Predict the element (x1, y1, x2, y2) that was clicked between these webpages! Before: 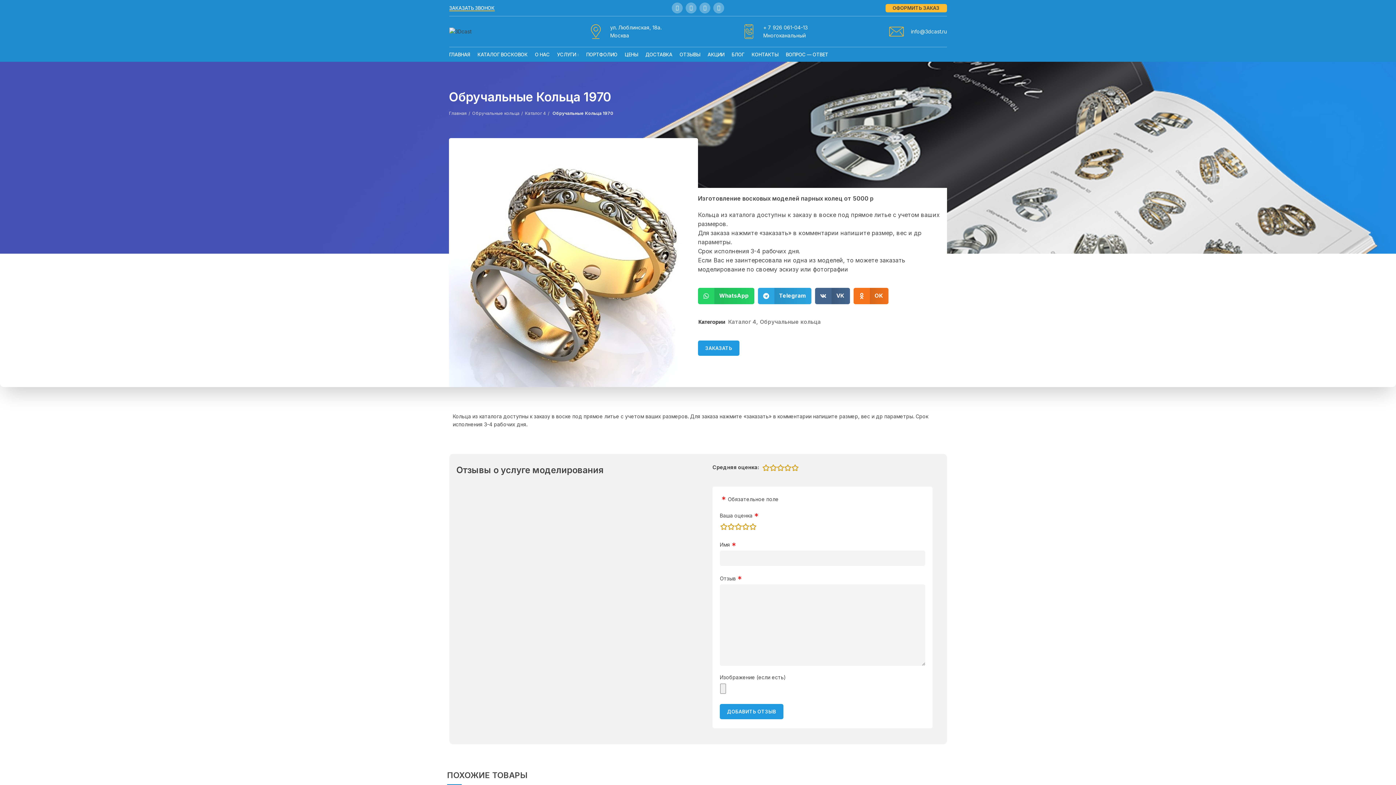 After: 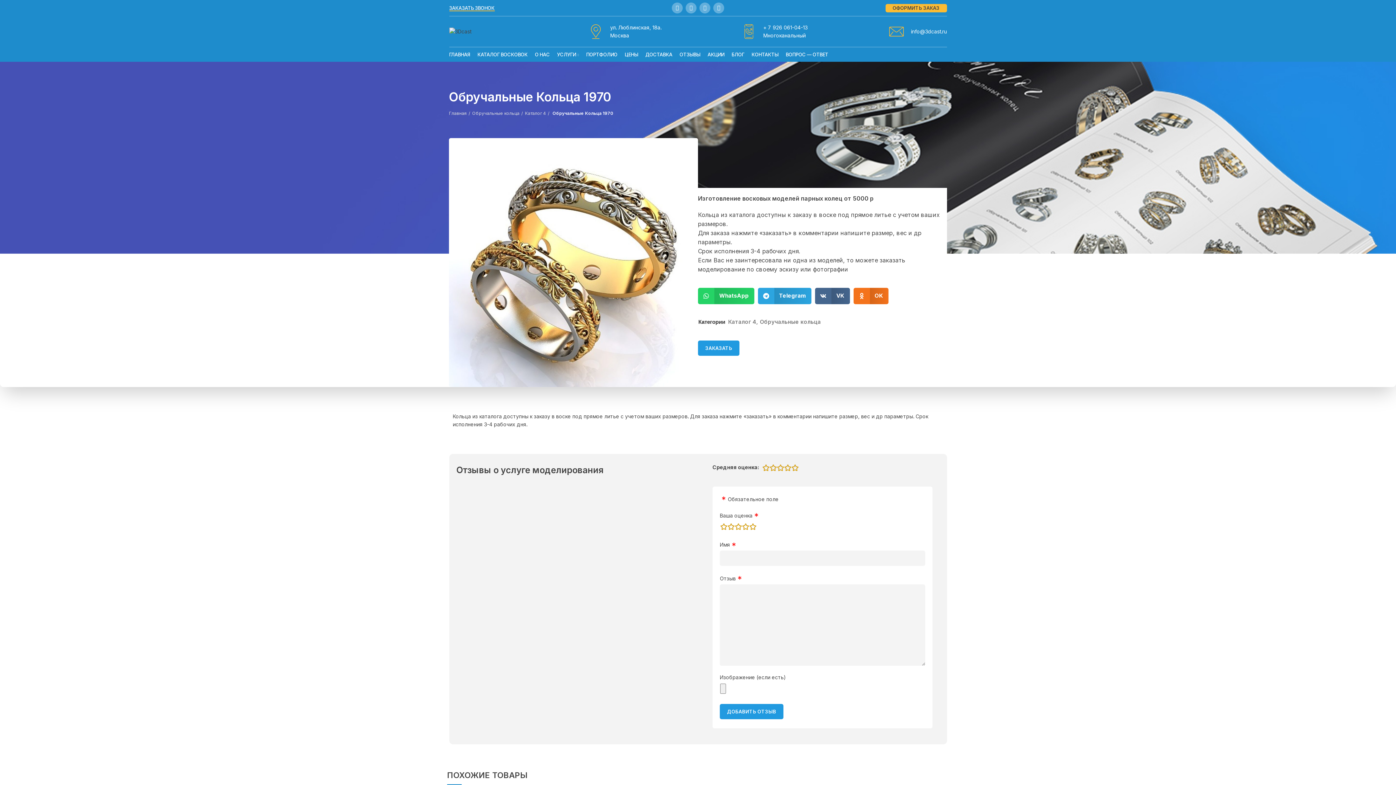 Action: bbox: (672, 2, 682, 13)